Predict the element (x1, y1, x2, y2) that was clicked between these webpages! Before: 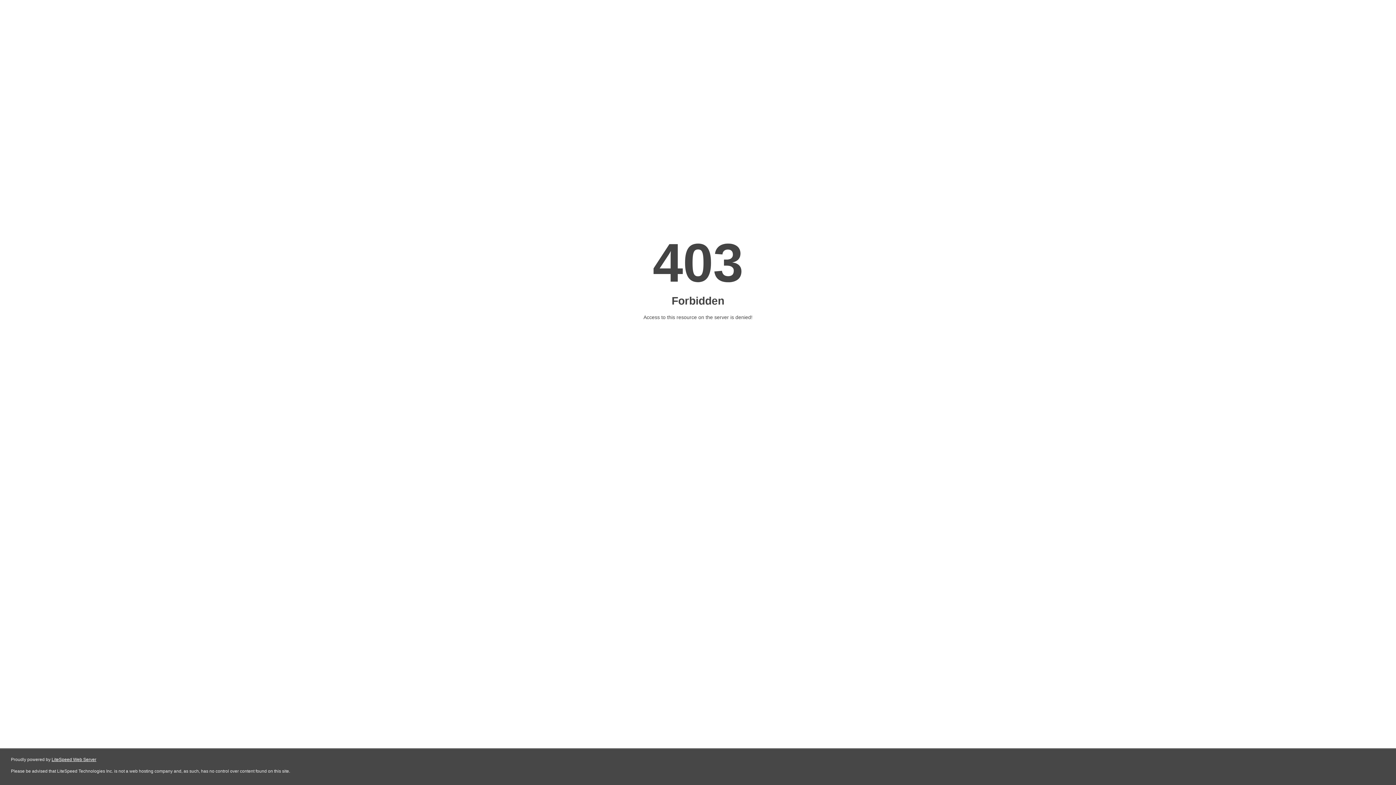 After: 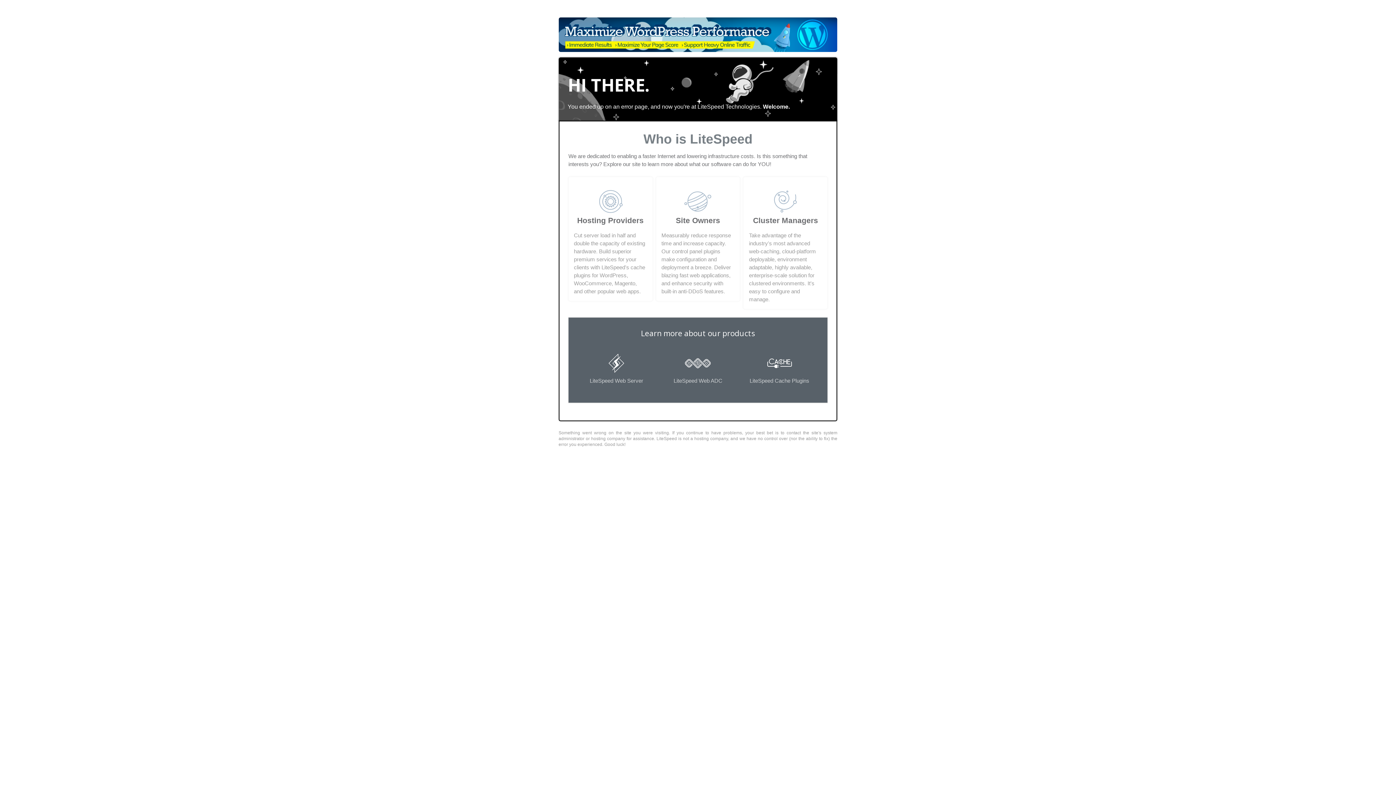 Action: label: LiteSpeed Web Server bbox: (51, 757, 96, 762)